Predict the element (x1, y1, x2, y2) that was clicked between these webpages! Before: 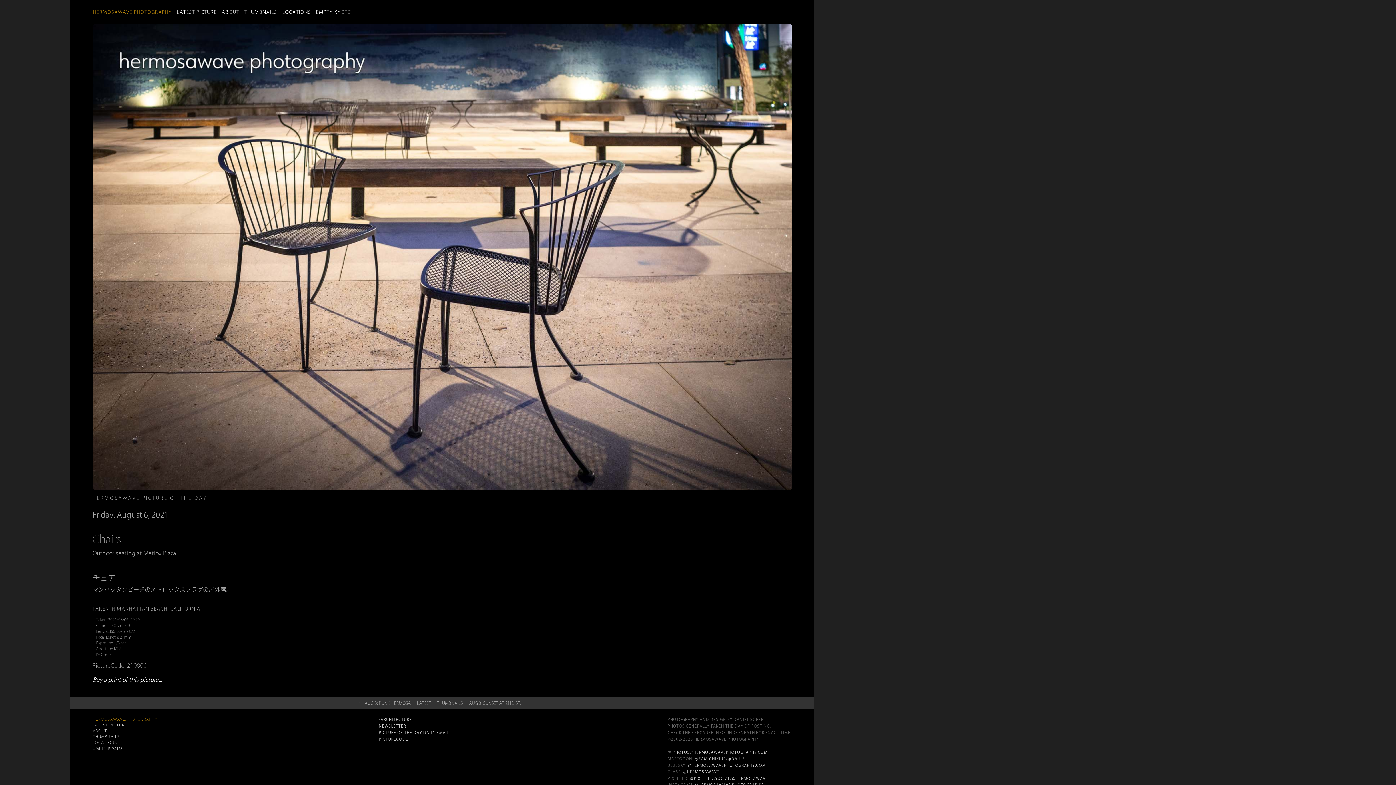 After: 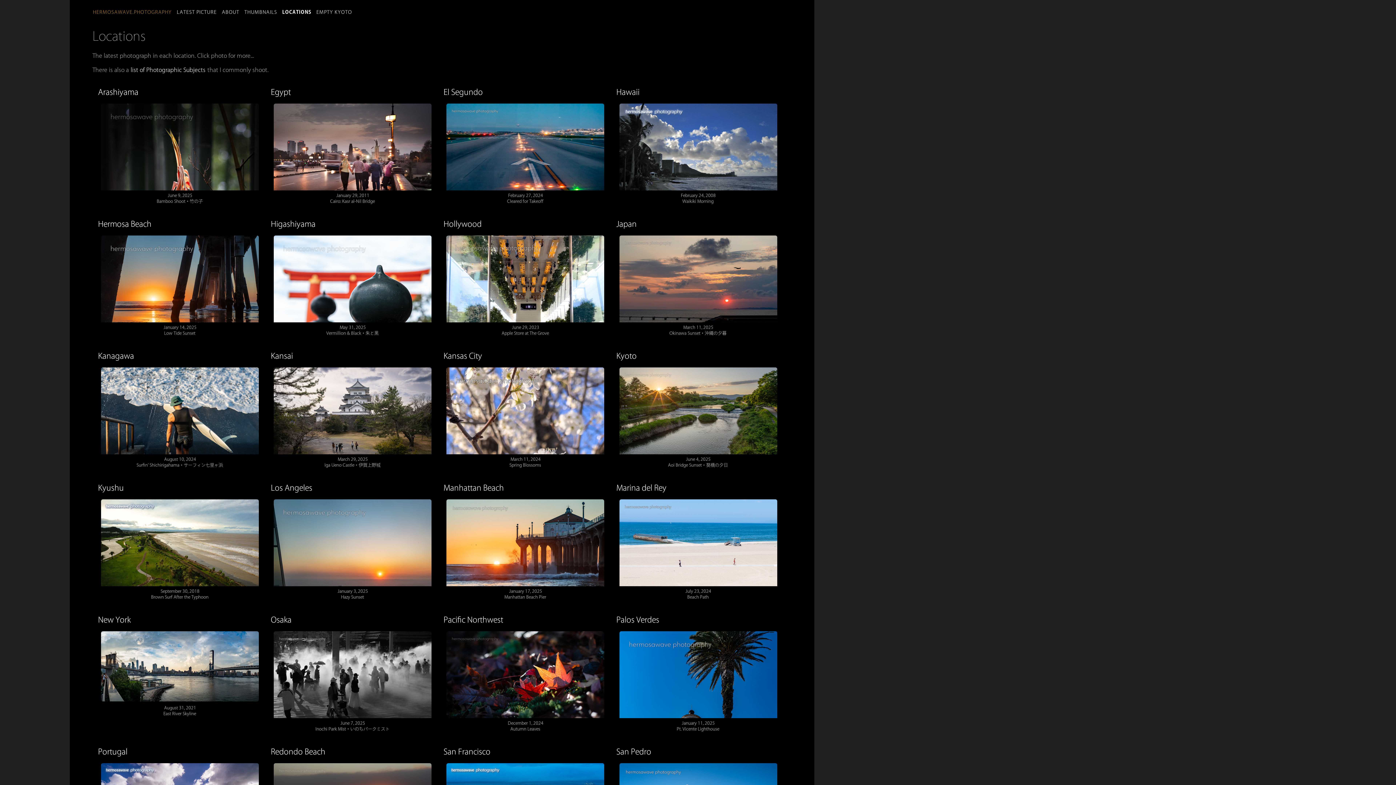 Action: bbox: (282, 9, 311, 14) label: LOCATIONS